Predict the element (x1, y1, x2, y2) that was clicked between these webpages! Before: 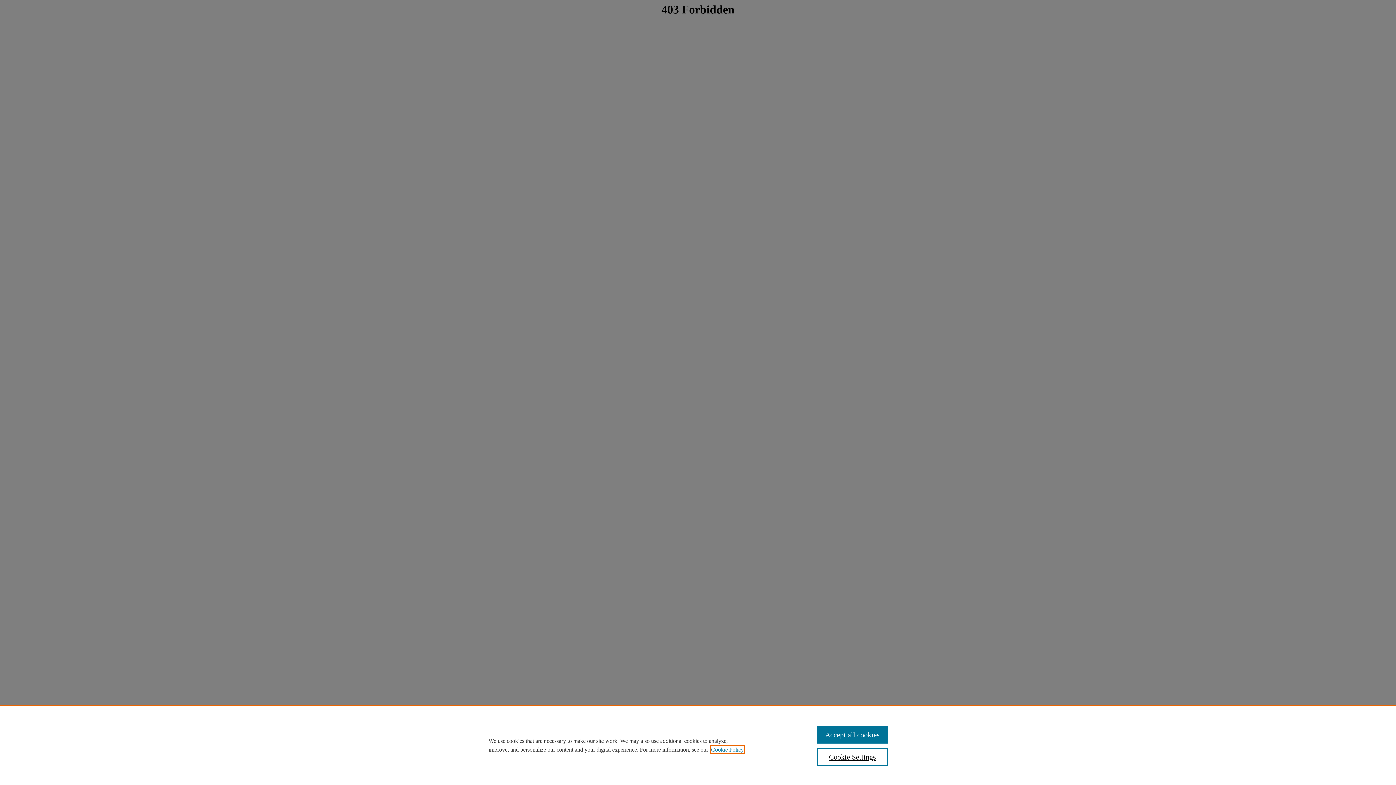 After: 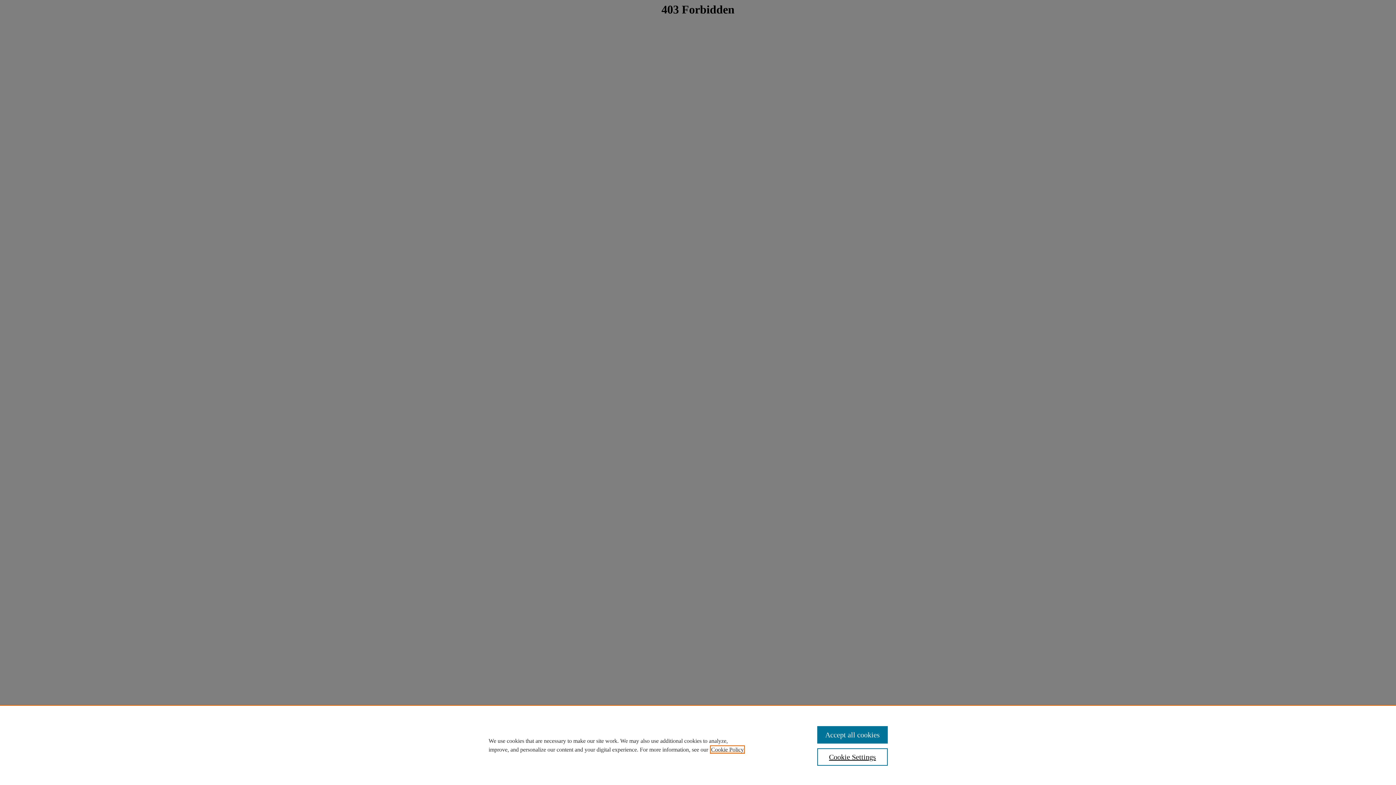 Action: label: , opens in a new tab bbox: (711, 746, 744, 753)